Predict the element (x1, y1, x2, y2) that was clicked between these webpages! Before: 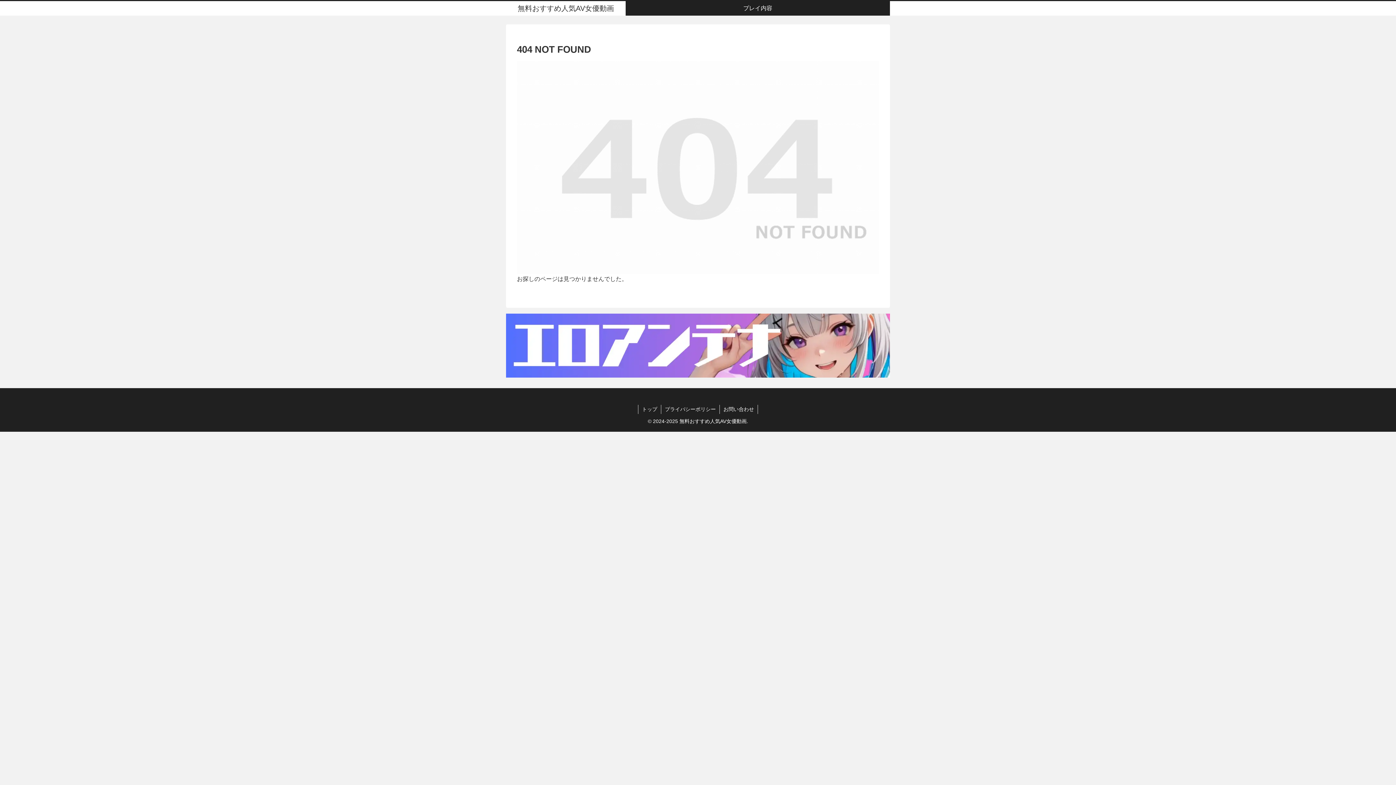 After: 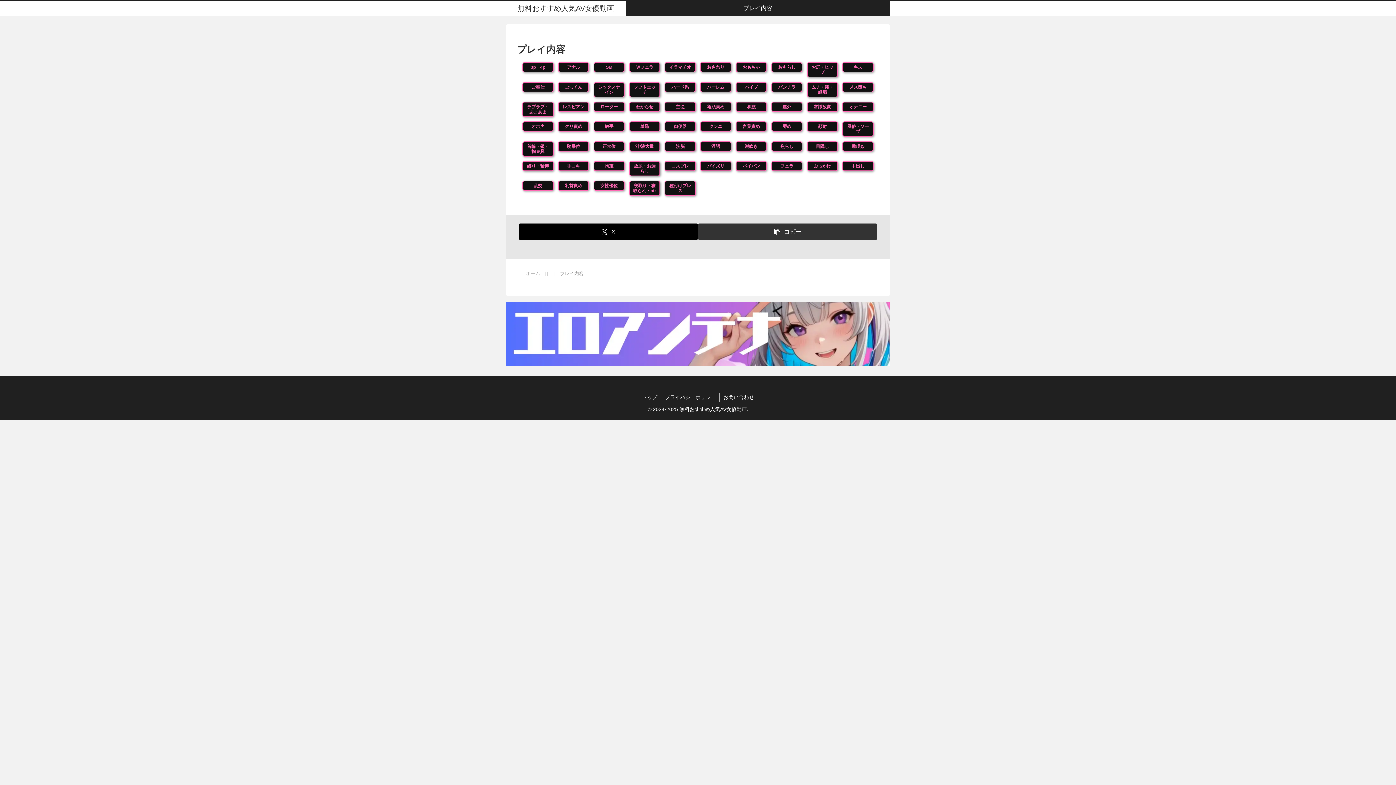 Action: bbox: (726, 1, 790, 15) label: プレイ内容